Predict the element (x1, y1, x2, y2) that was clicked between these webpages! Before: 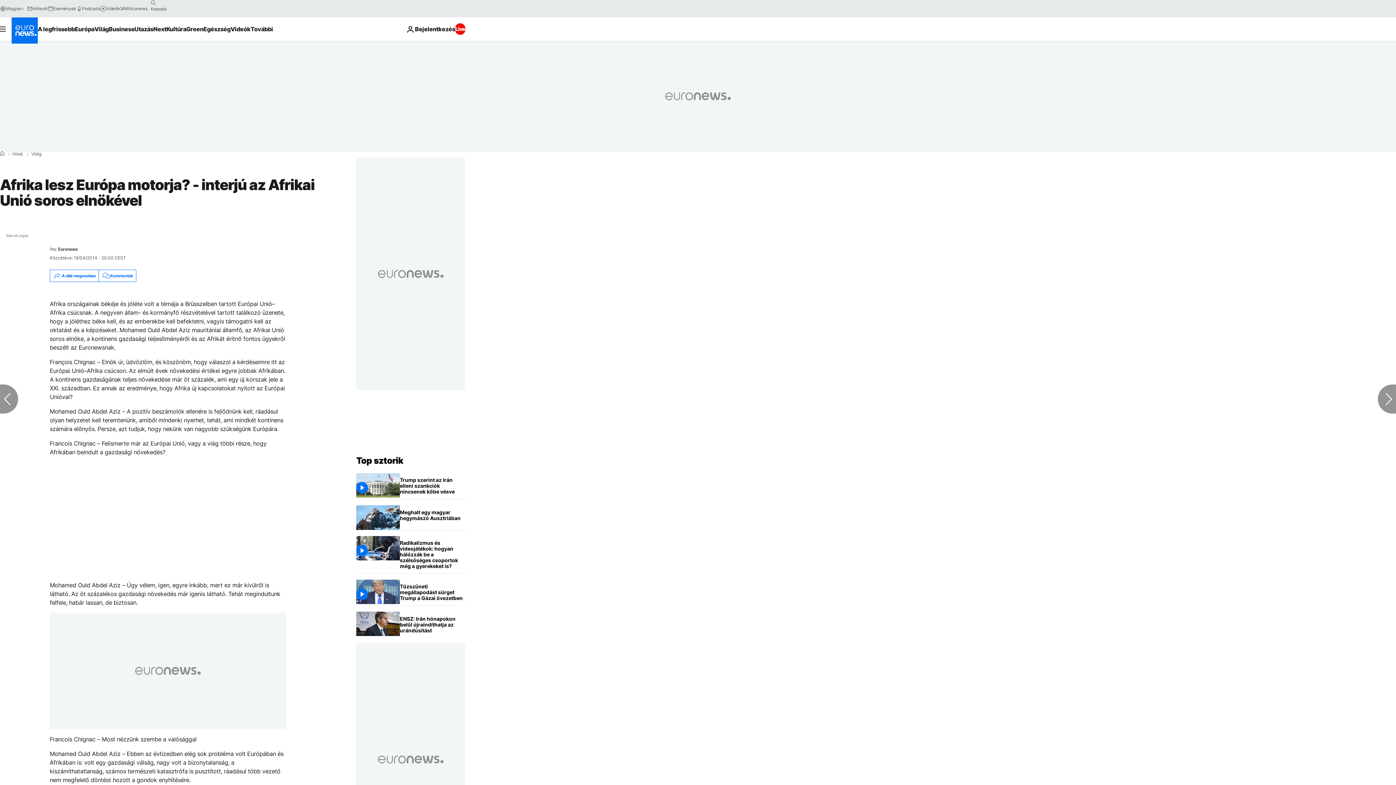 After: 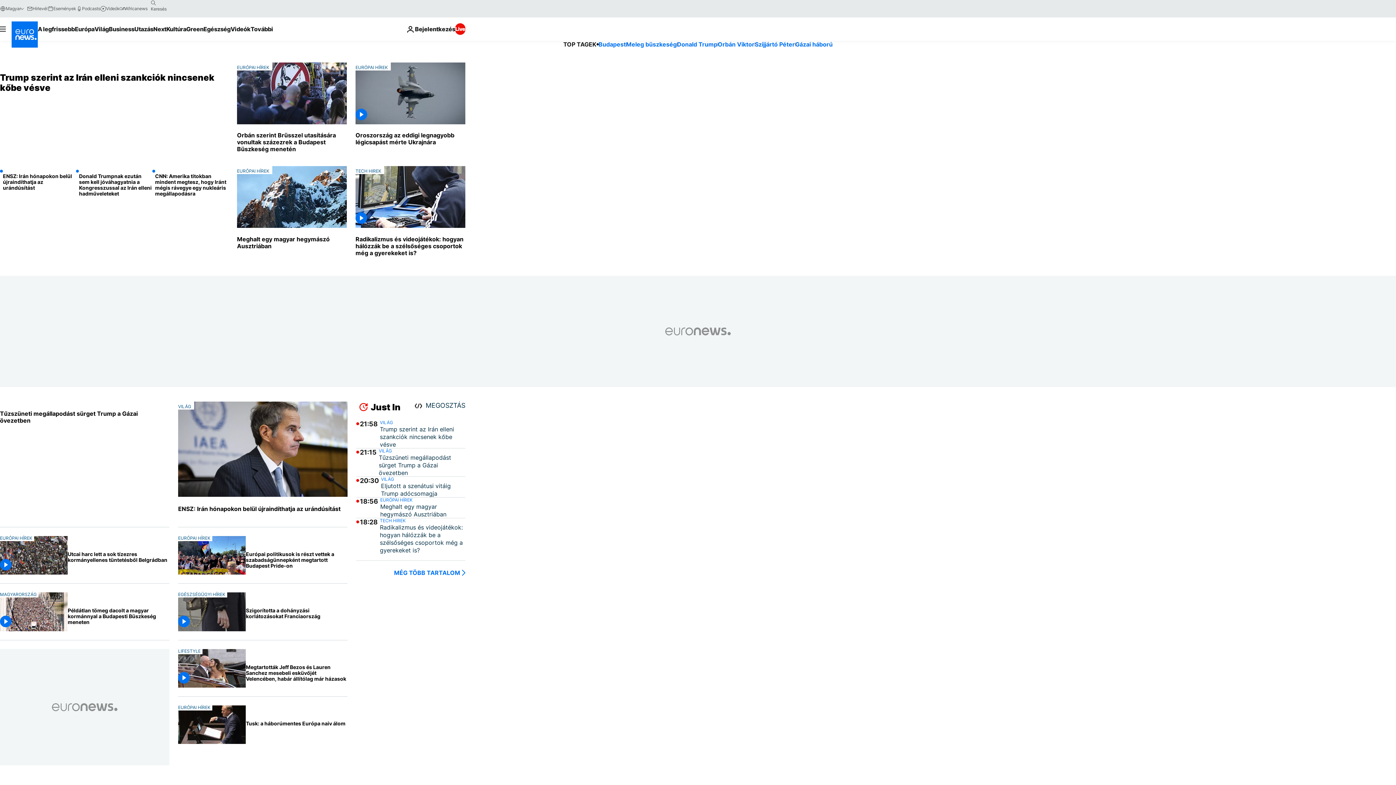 Action: bbox: (356, 455, 403, 466) label: Menj a kezdőlapra